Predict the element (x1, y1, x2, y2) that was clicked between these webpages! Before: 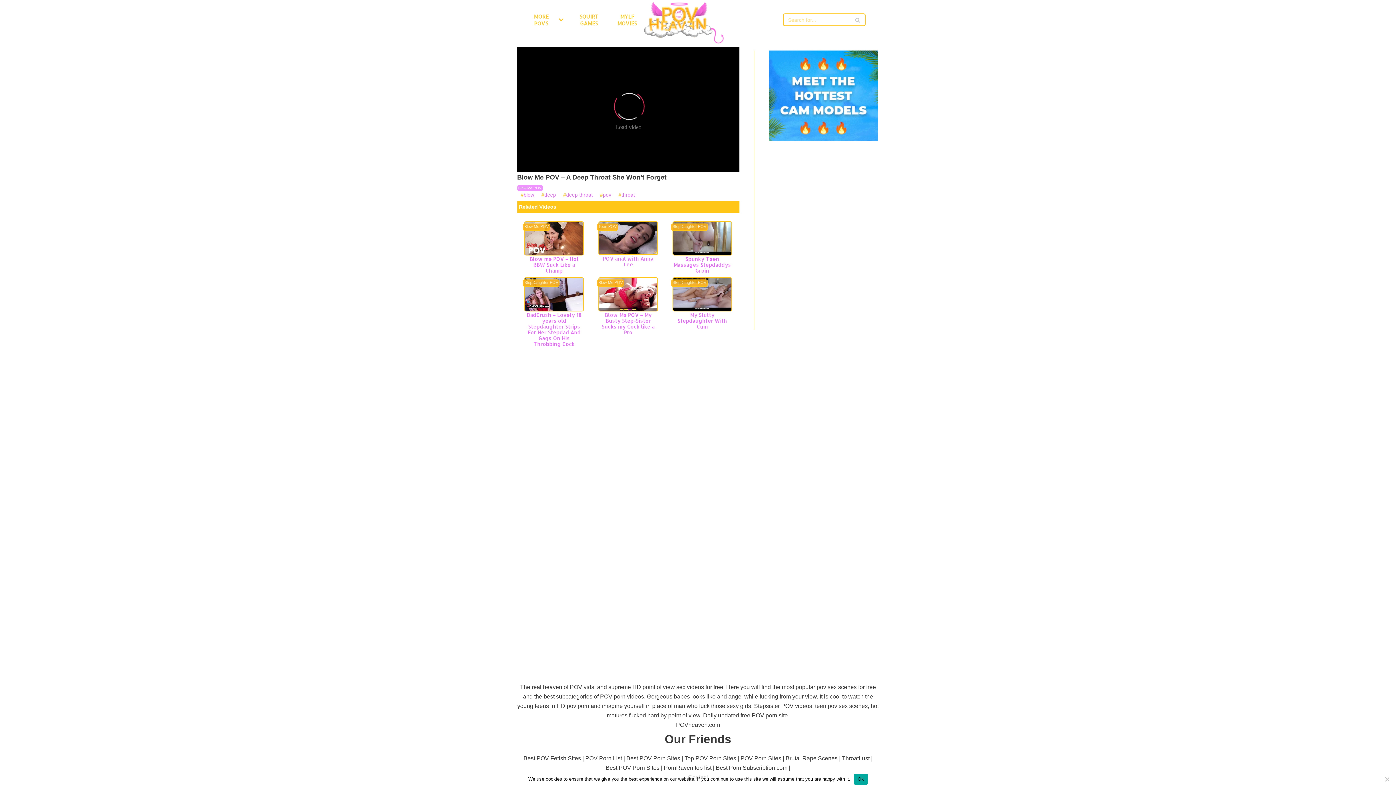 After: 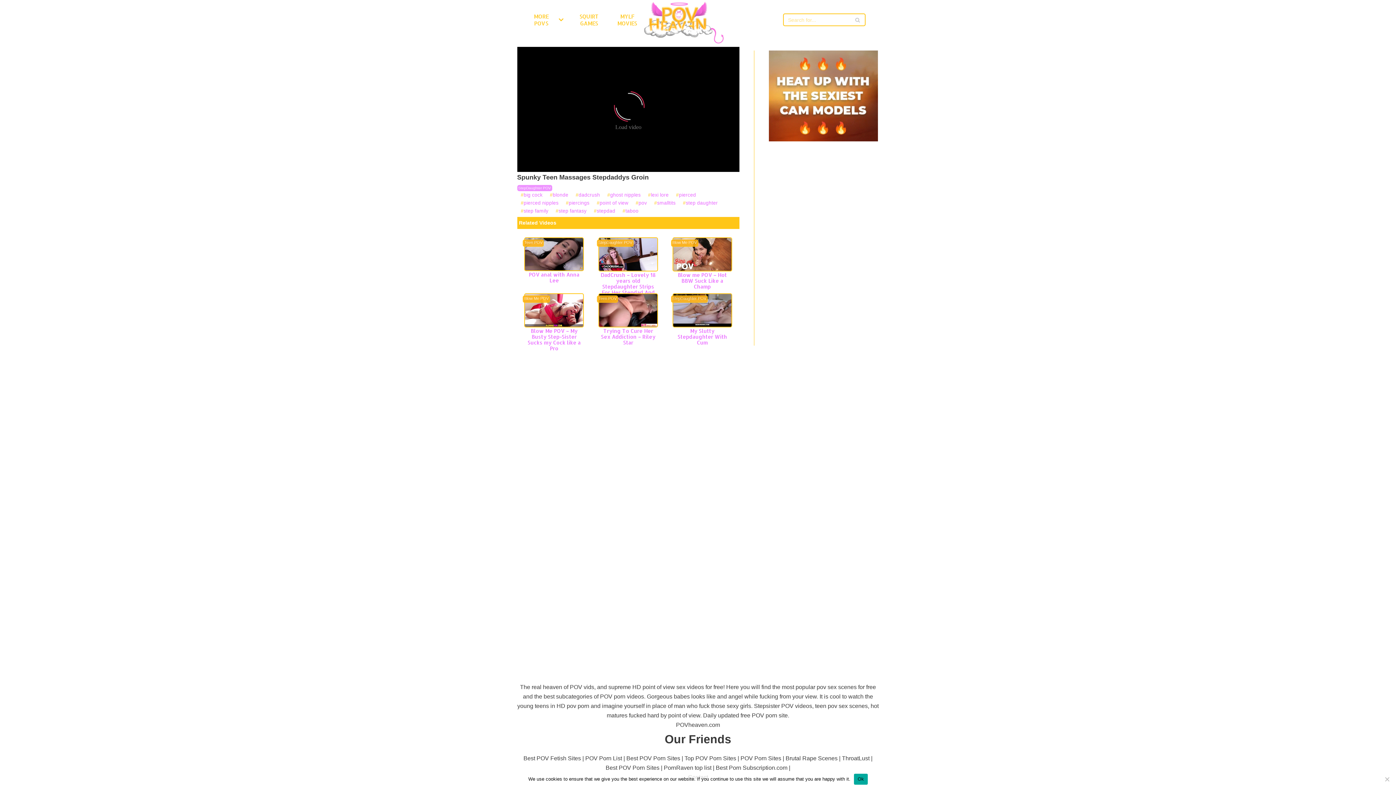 Action: label: Spunky Teen Massages Stepdaddys Groin bbox: (673, 255, 731, 273)